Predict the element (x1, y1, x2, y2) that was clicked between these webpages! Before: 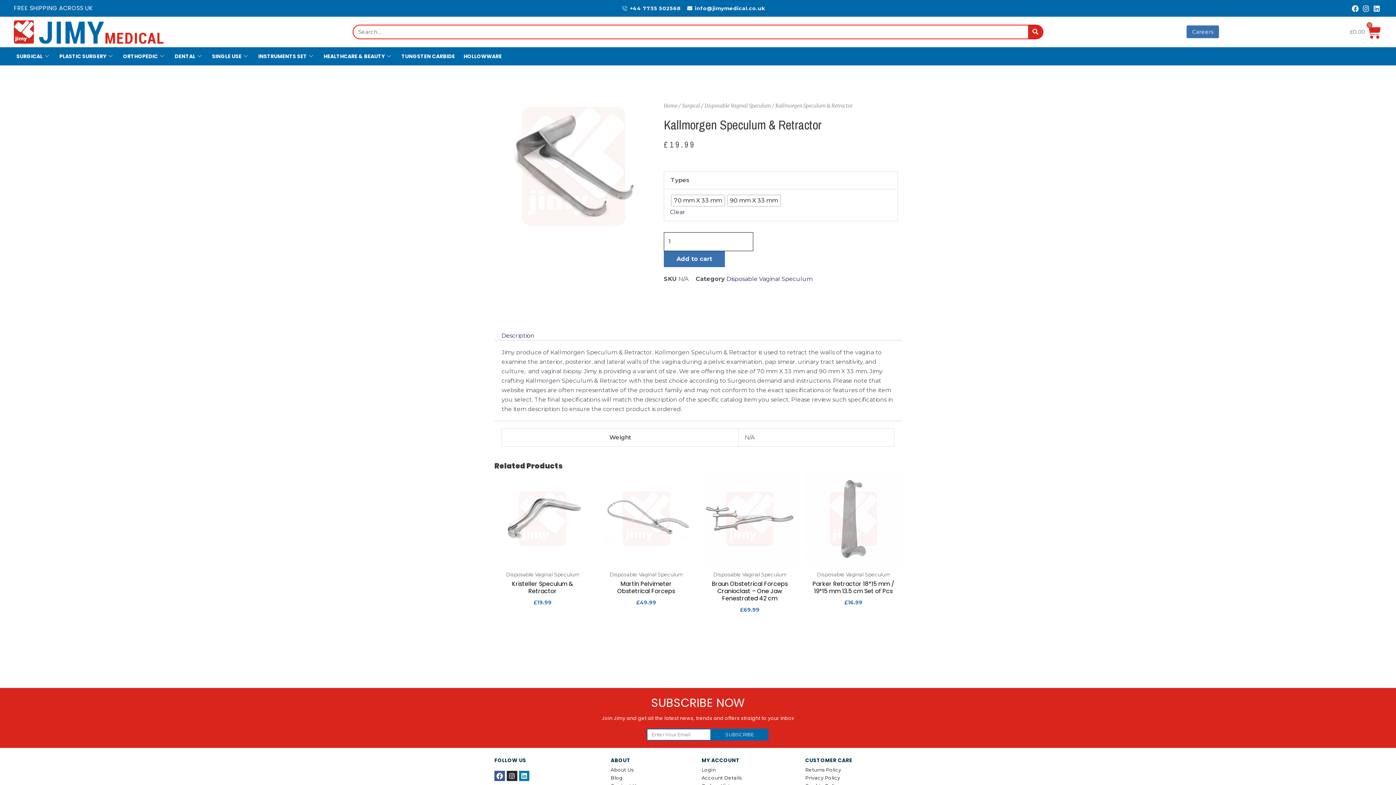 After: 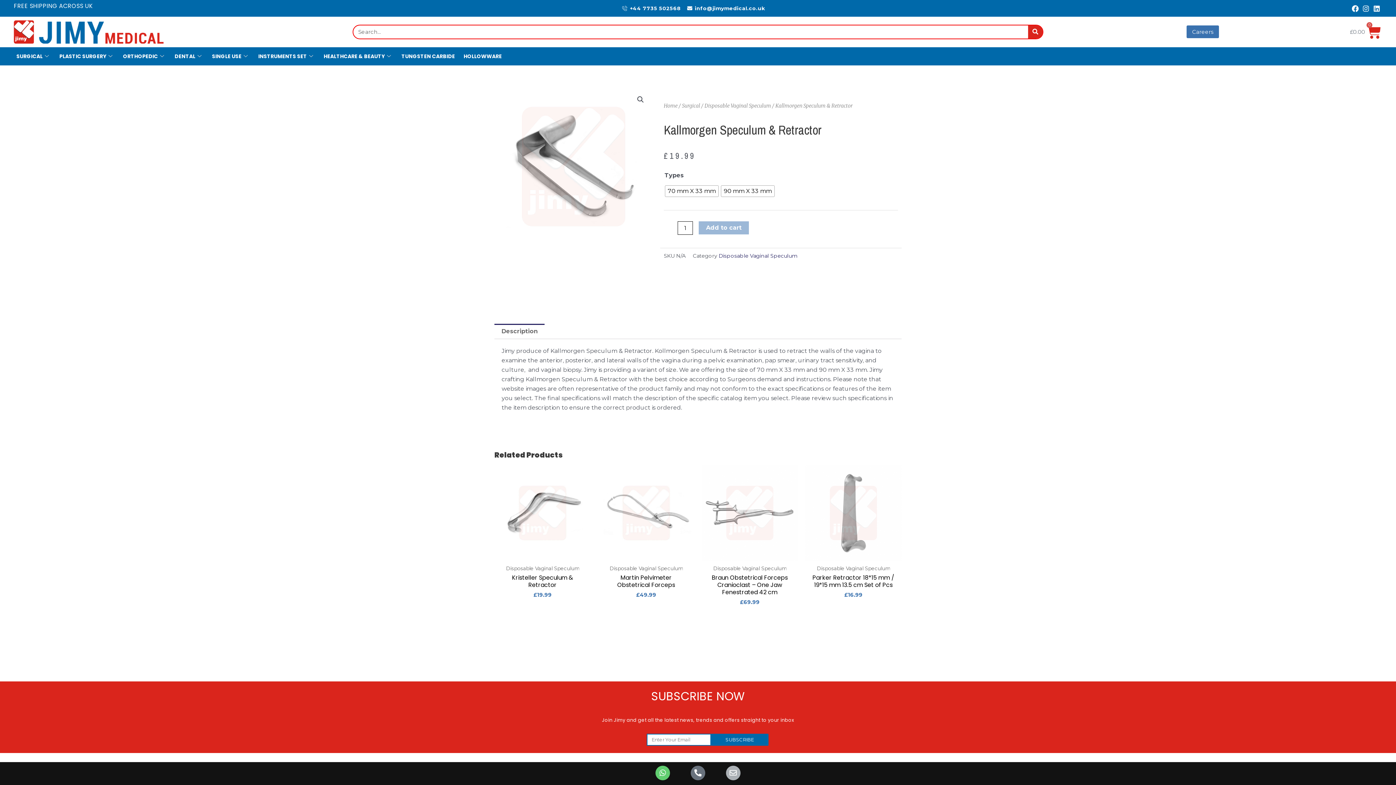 Action: label: Description bbox: (494, 327, 541, 343)